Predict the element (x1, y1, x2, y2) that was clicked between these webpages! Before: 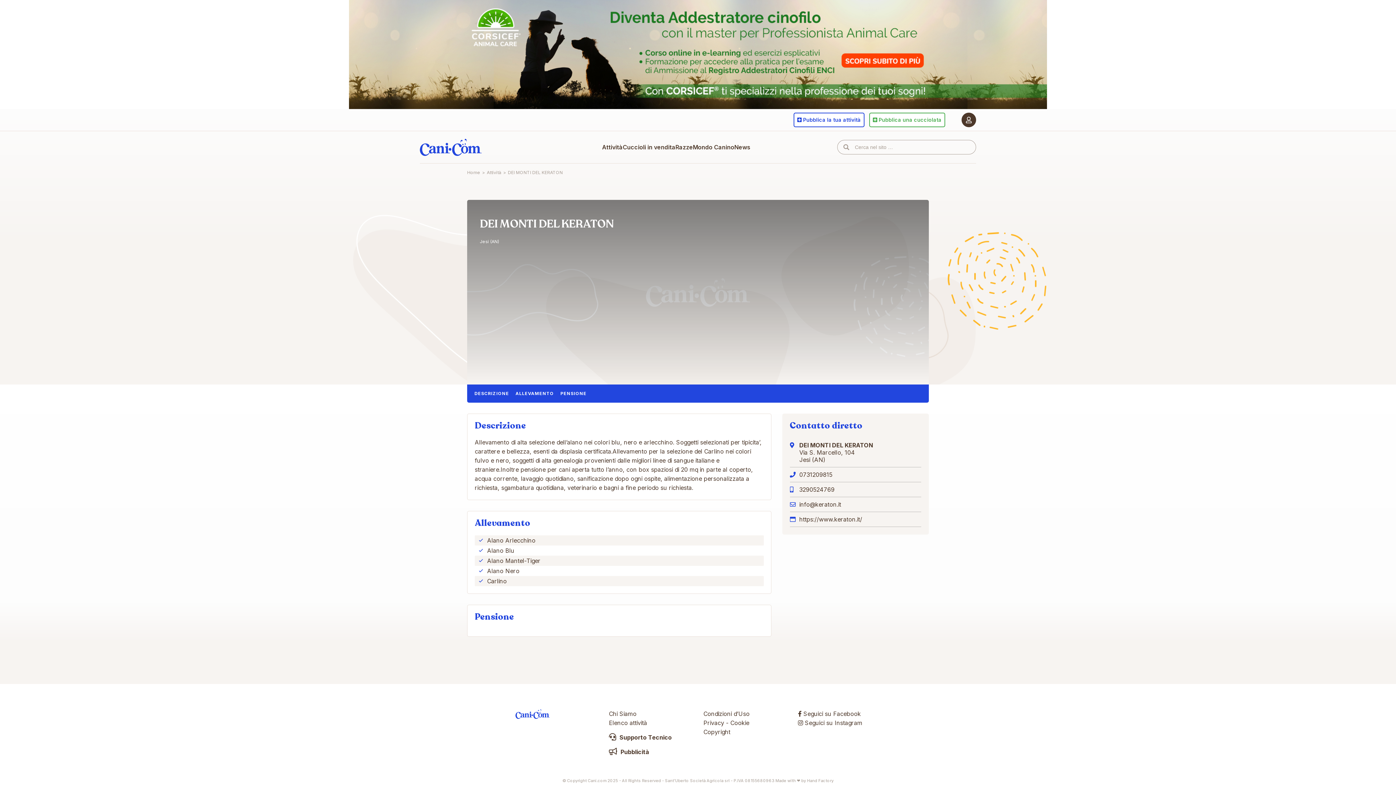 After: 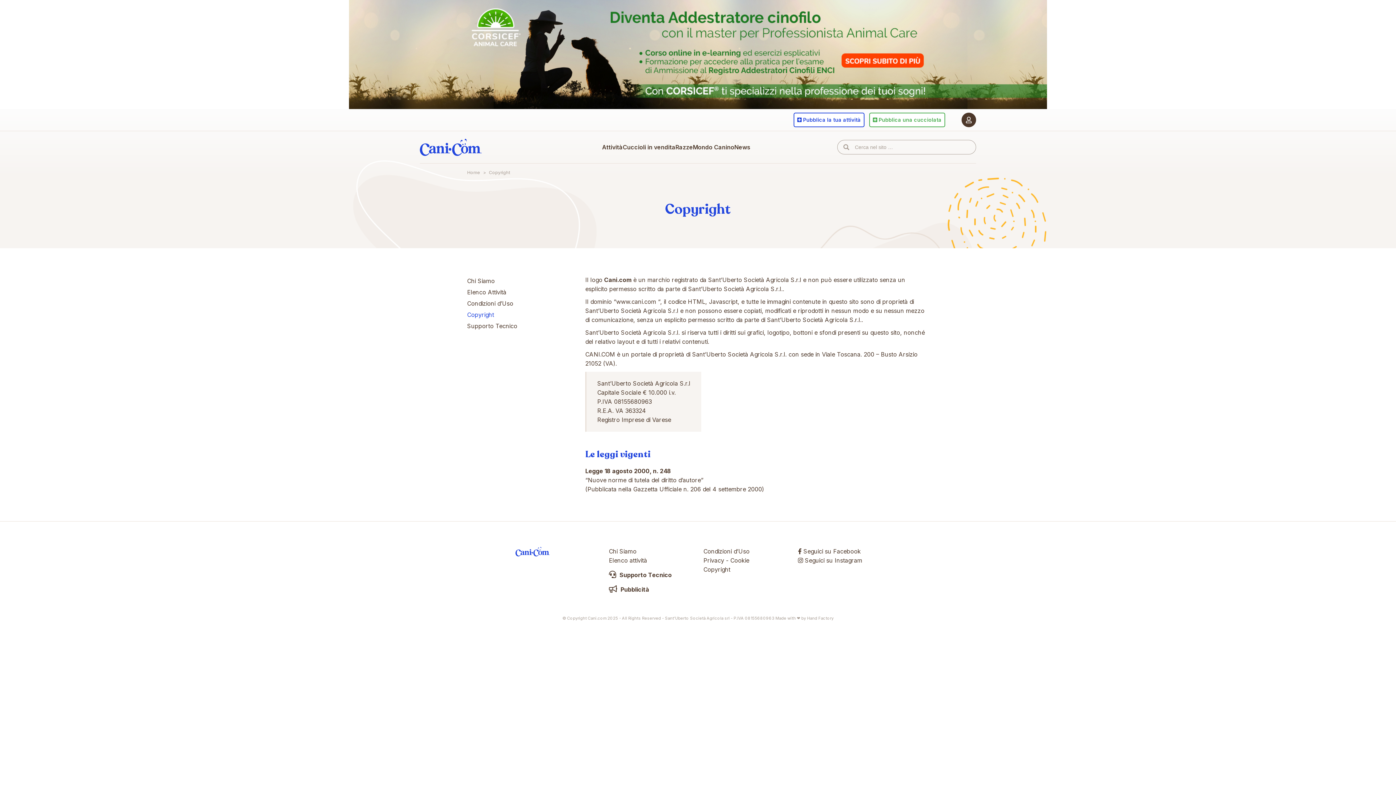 Action: label: Copyright bbox: (703, 728, 730, 736)